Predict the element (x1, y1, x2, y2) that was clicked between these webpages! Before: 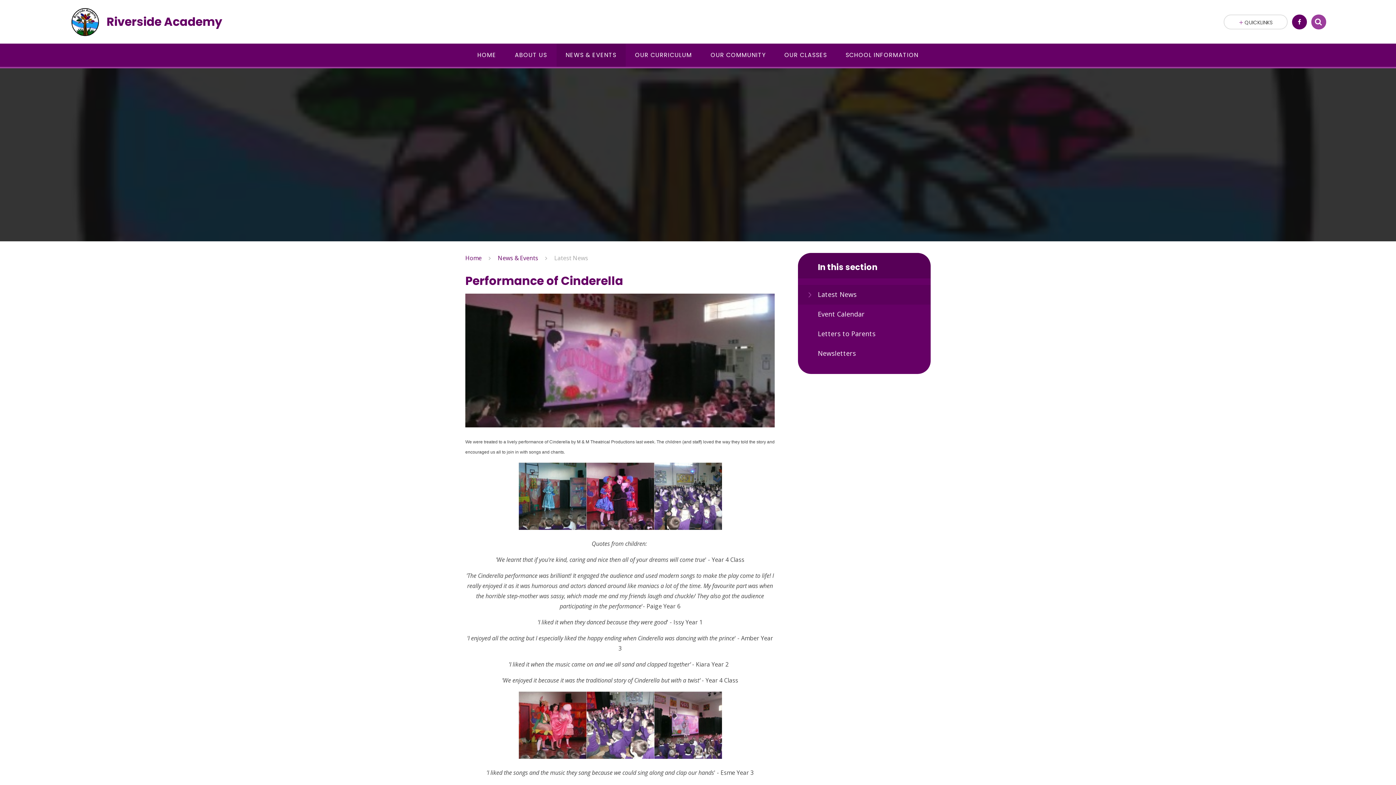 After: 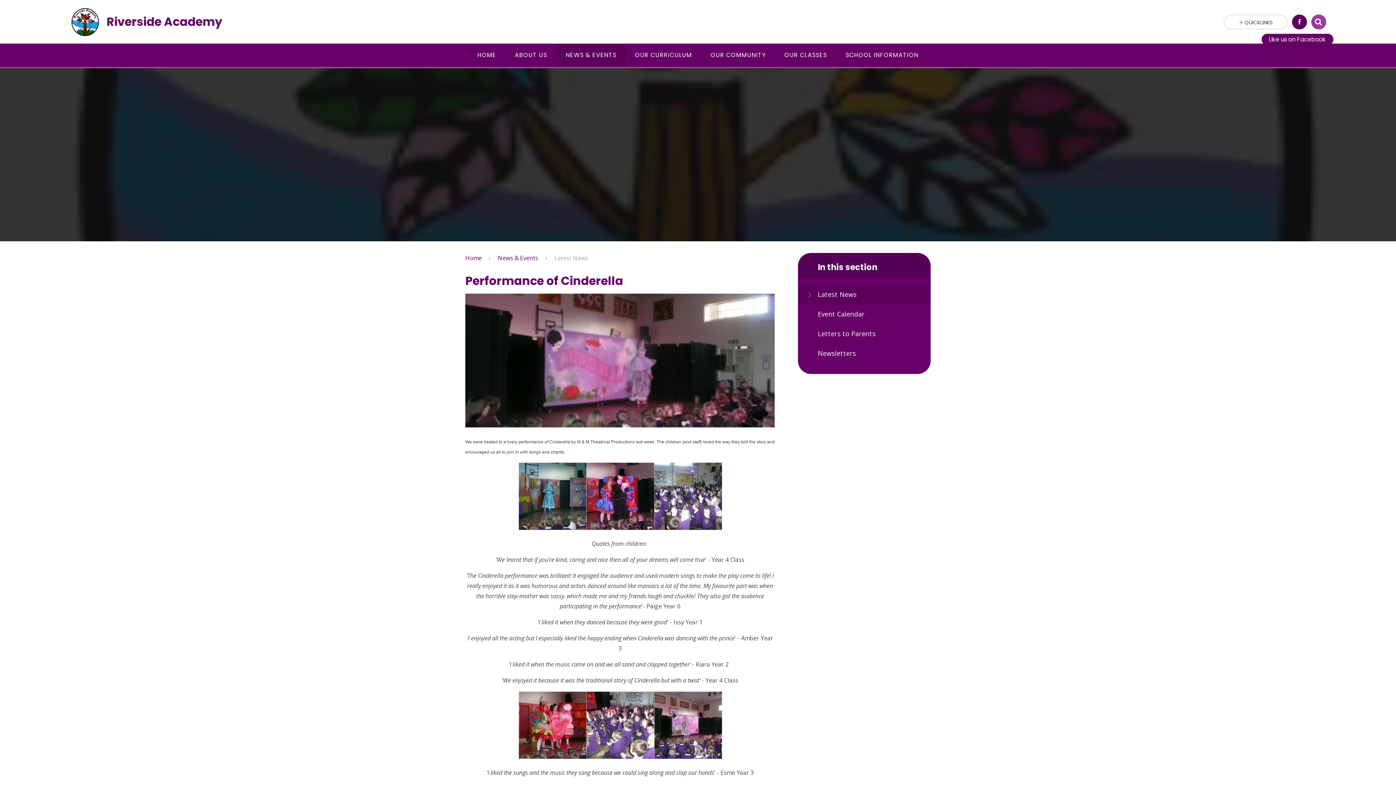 Action: bbox: (1292, 14, 1307, 29)